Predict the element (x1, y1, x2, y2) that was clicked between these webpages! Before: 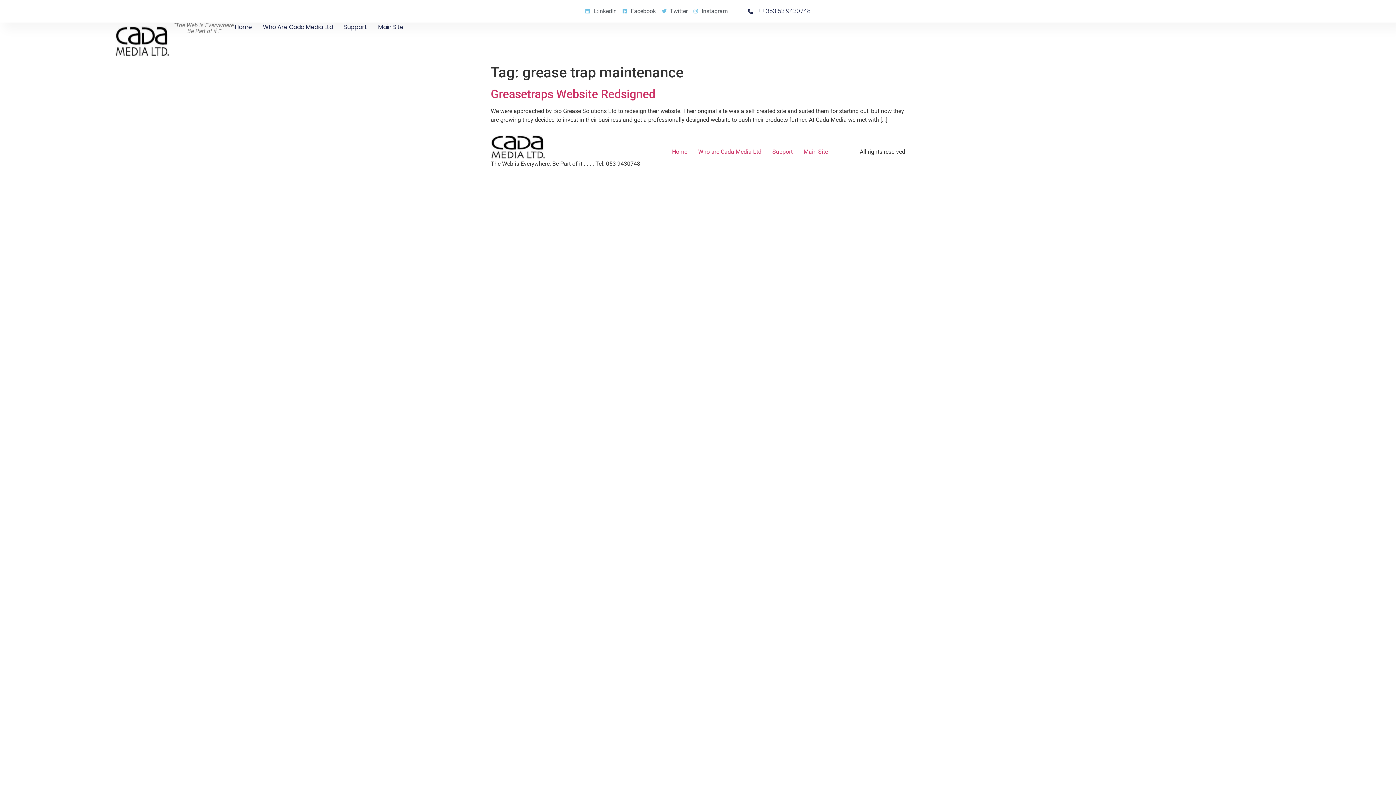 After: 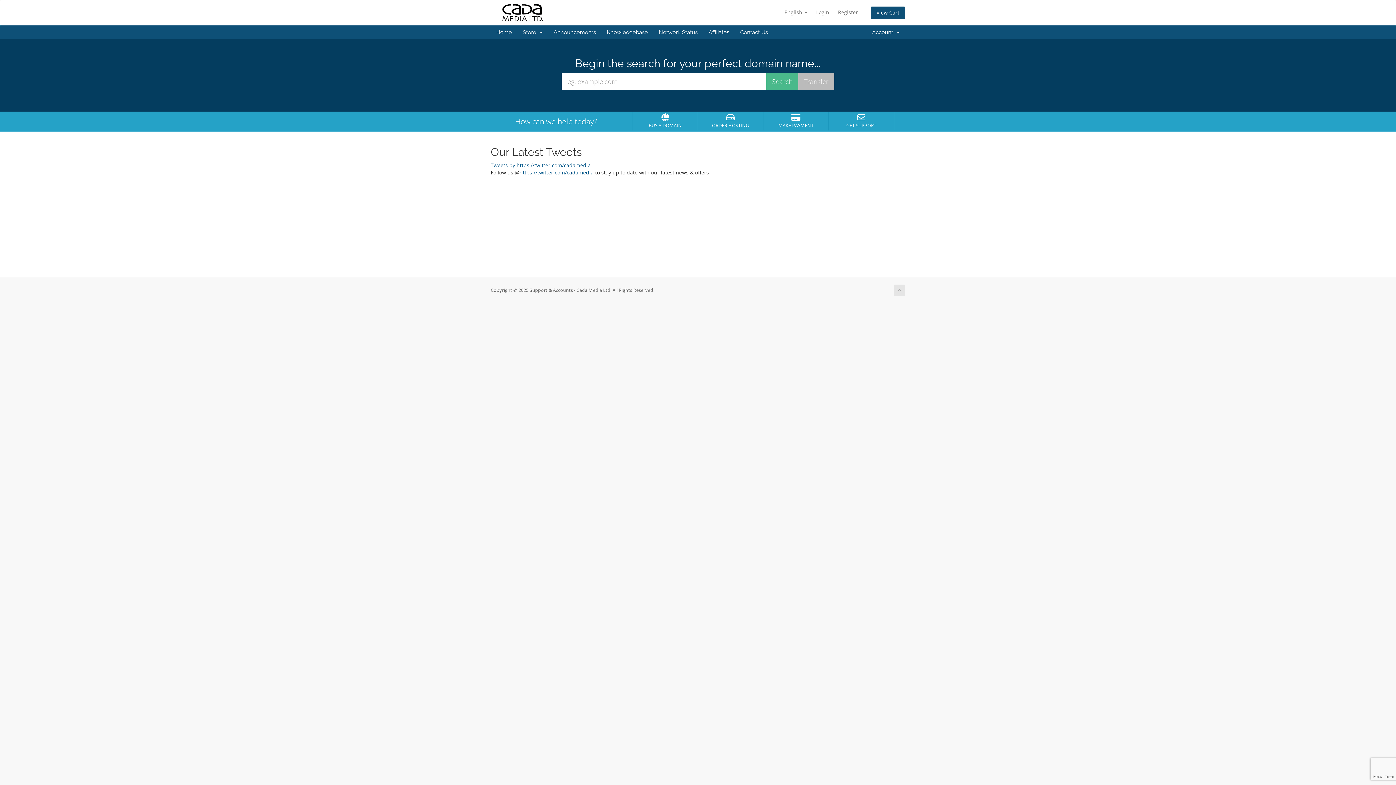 Action: label: Support bbox: (344, 22, 367, 32)